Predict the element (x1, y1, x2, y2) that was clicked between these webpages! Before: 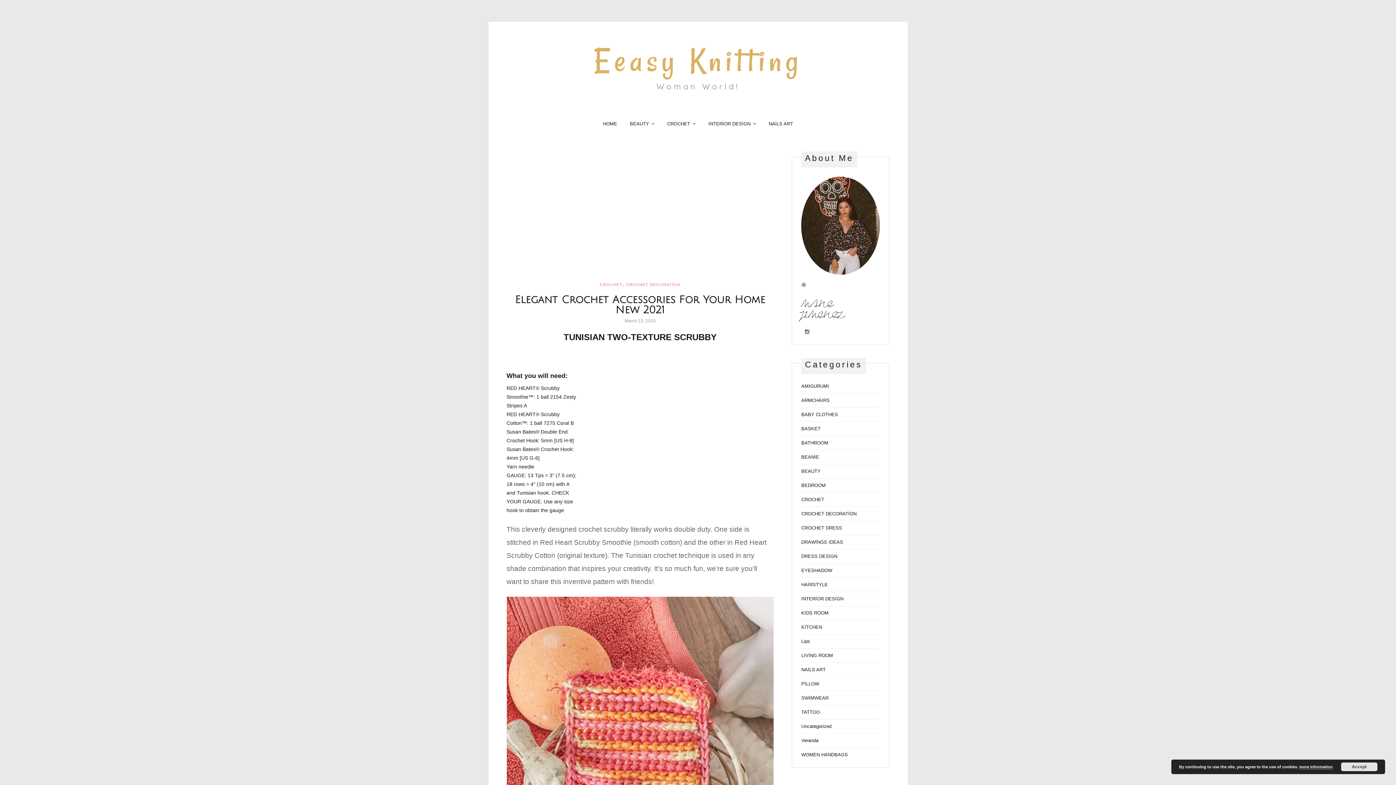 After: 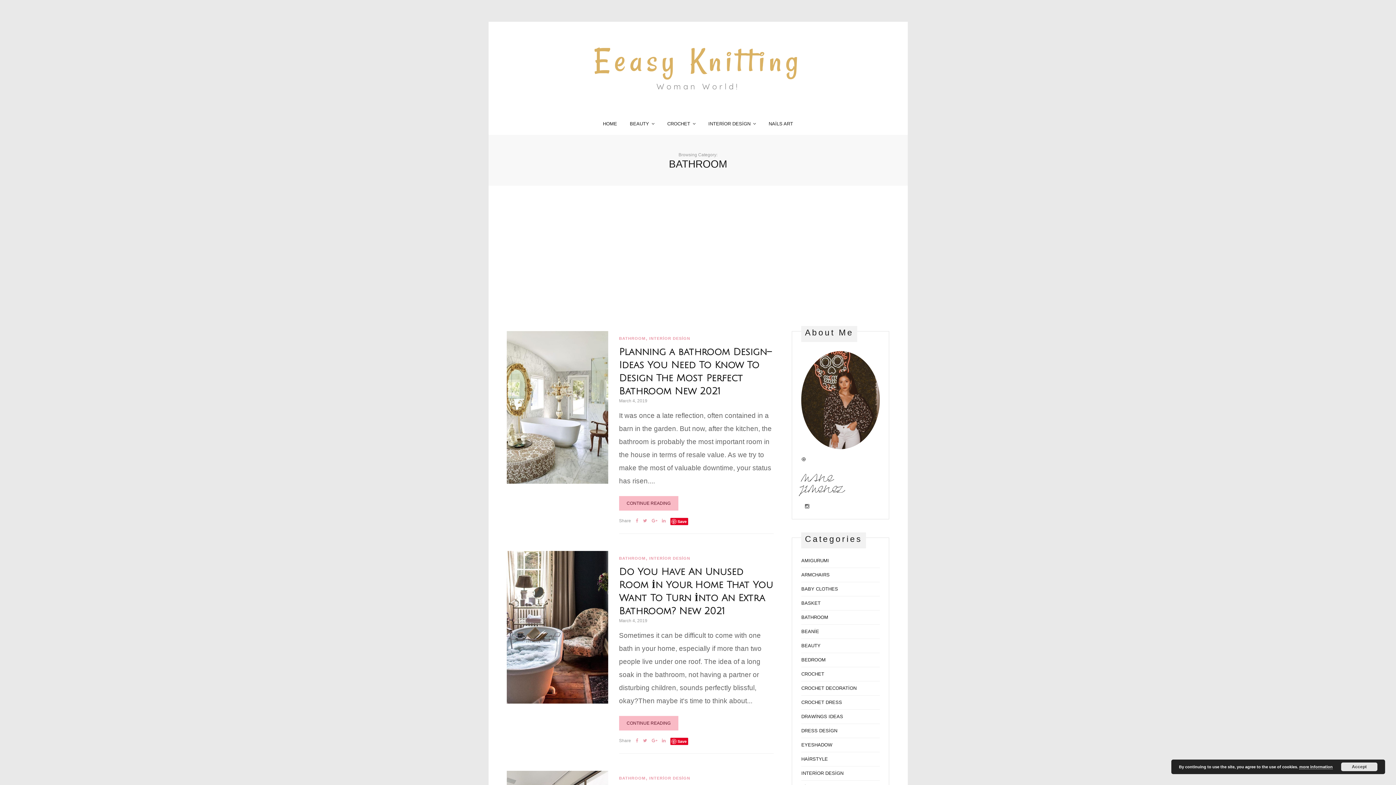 Action: label: BATHROOM bbox: (801, 440, 868, 446)